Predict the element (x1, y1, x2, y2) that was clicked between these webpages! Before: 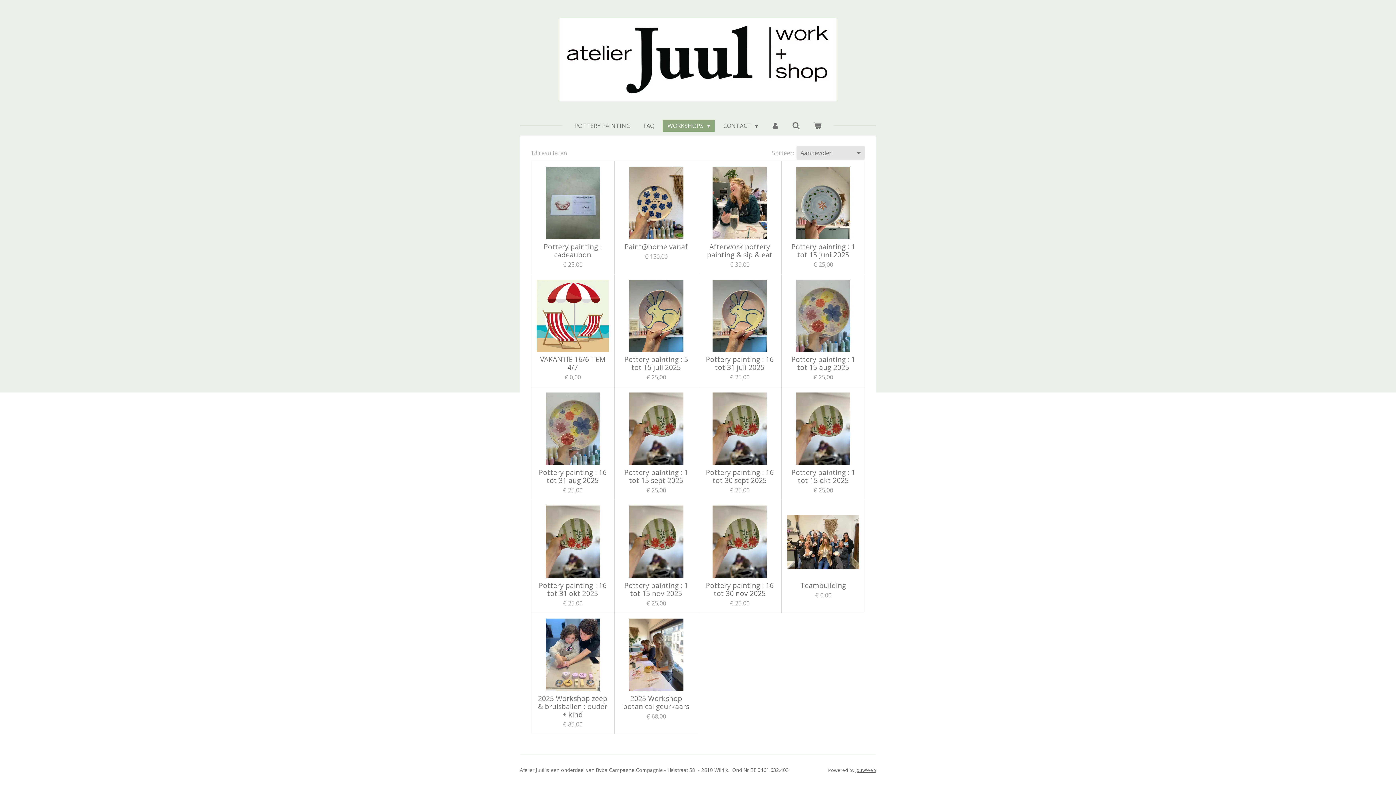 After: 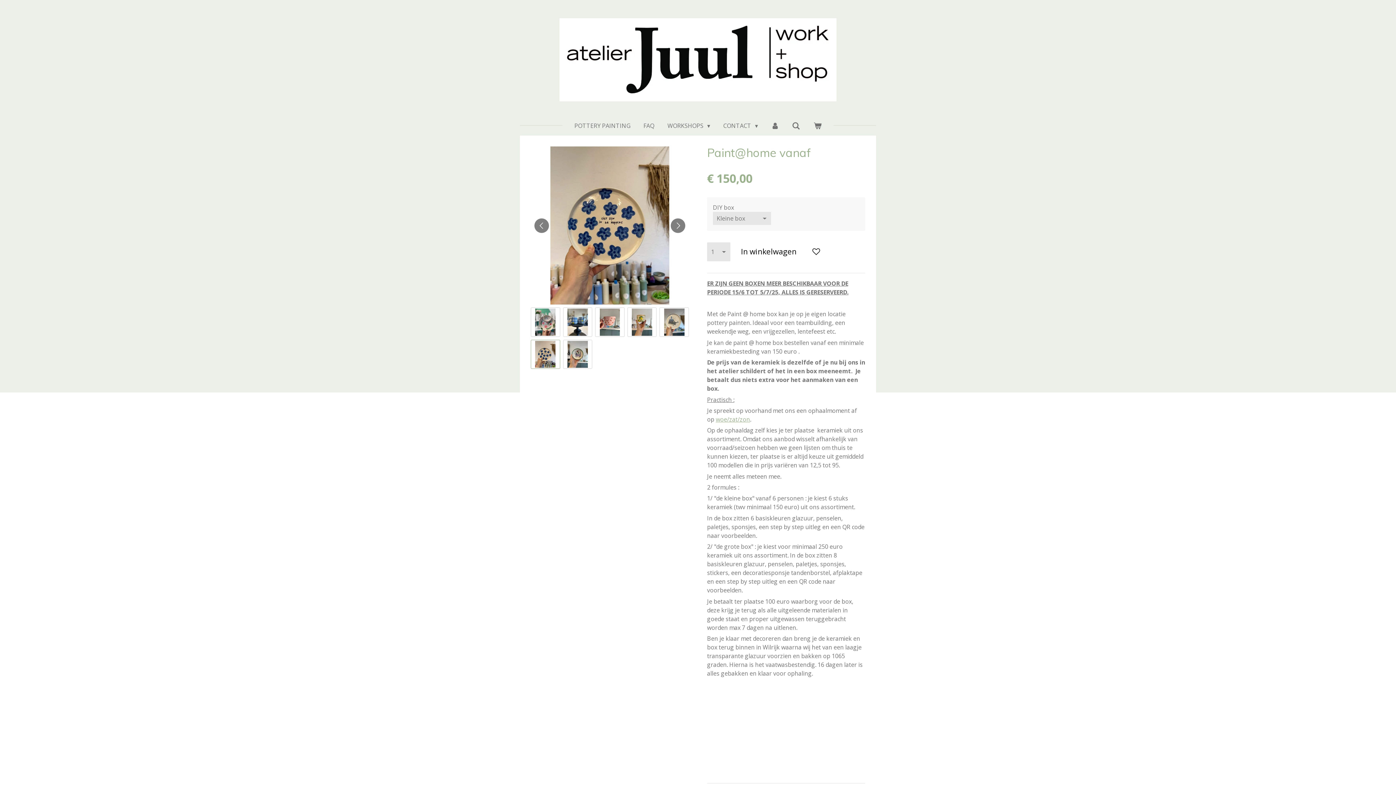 Action: label: Paint@home vanaf bbox: (624, 242, 688, 250)